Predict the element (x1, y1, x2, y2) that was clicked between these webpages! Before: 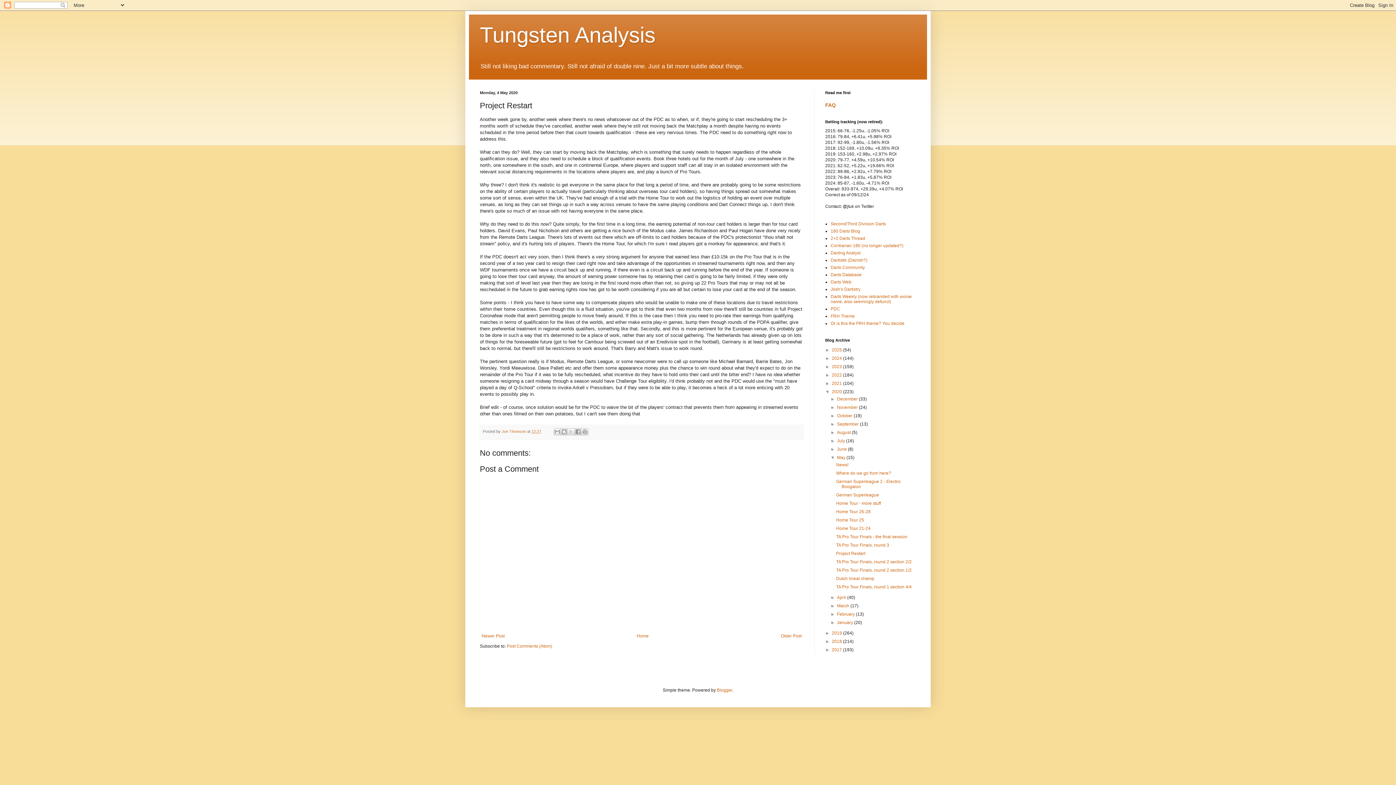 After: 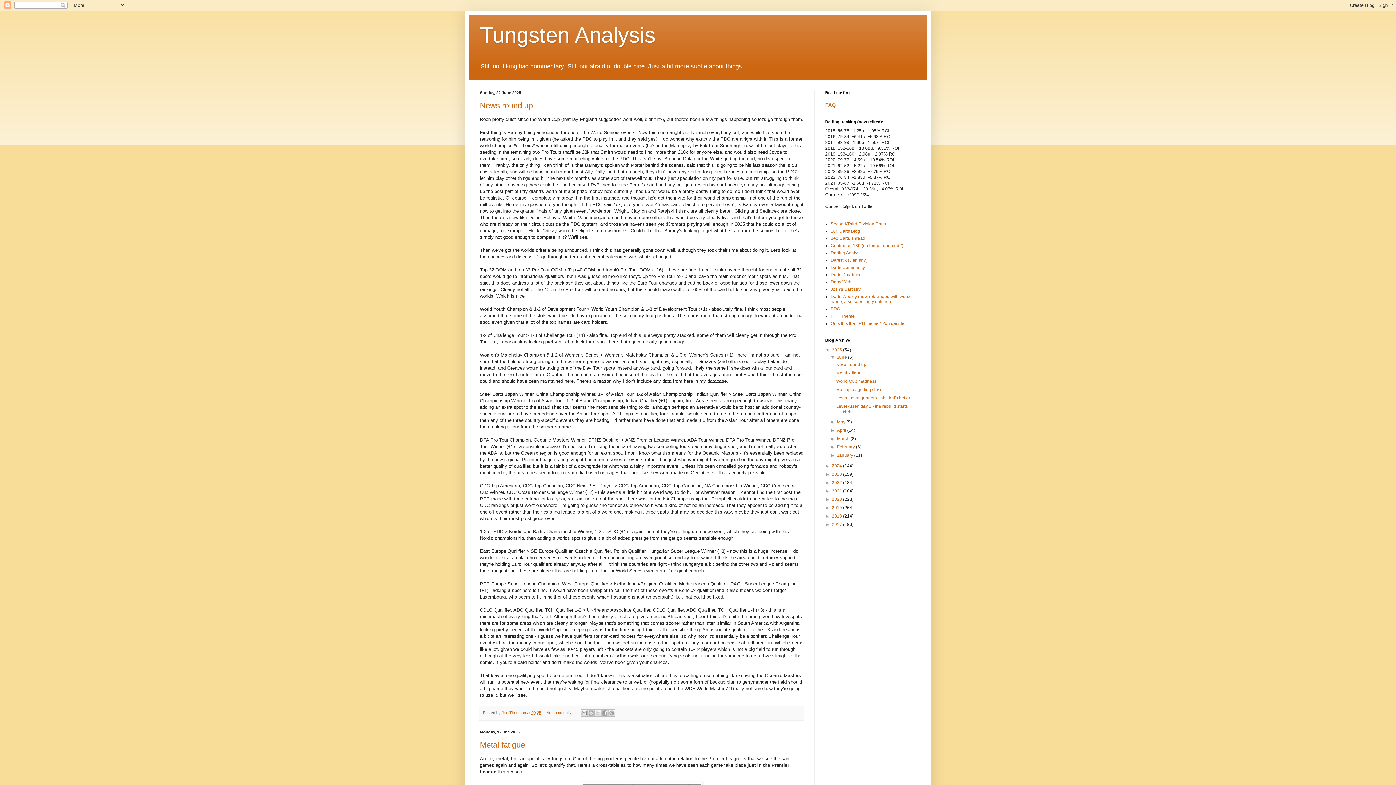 Action: label: Tungsten Analysis bbox: (480, 22, 655, 47)